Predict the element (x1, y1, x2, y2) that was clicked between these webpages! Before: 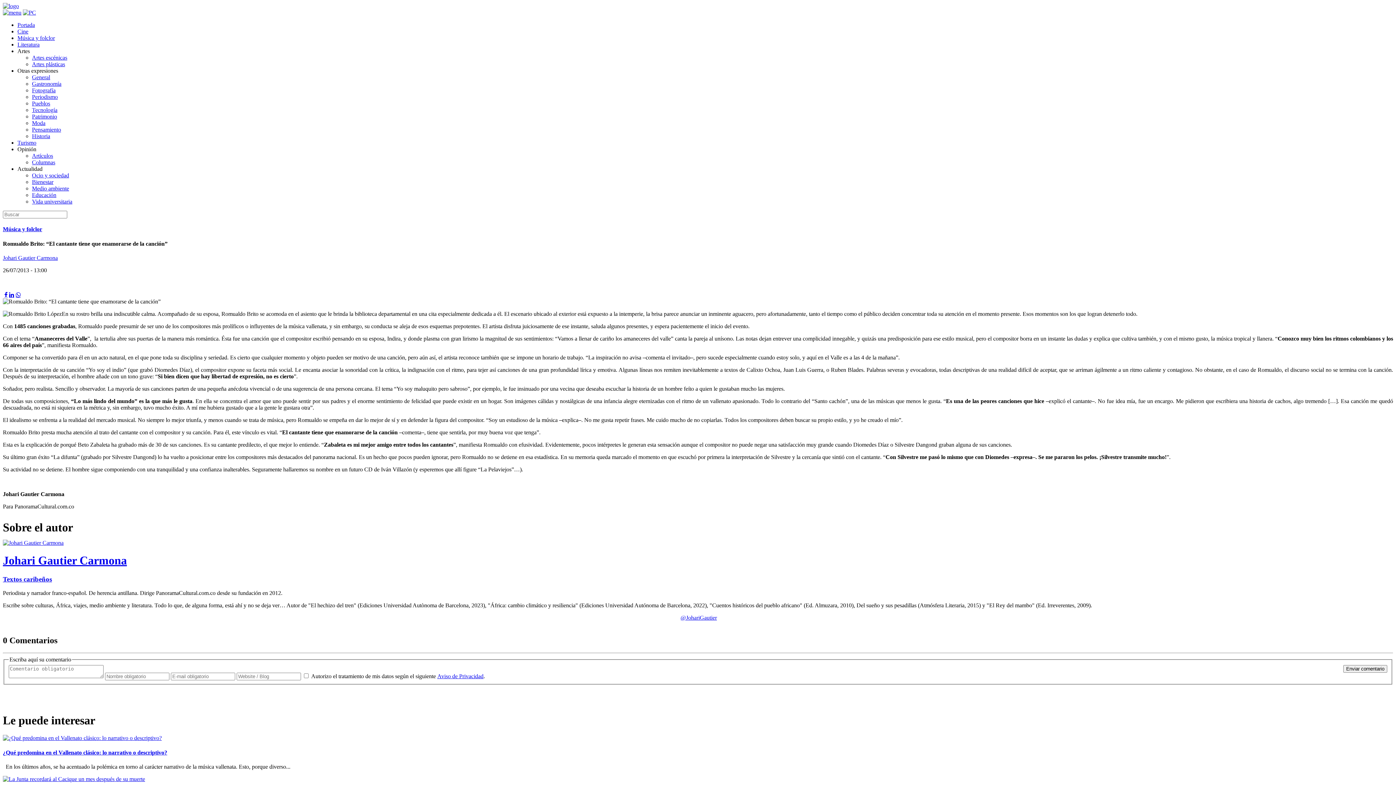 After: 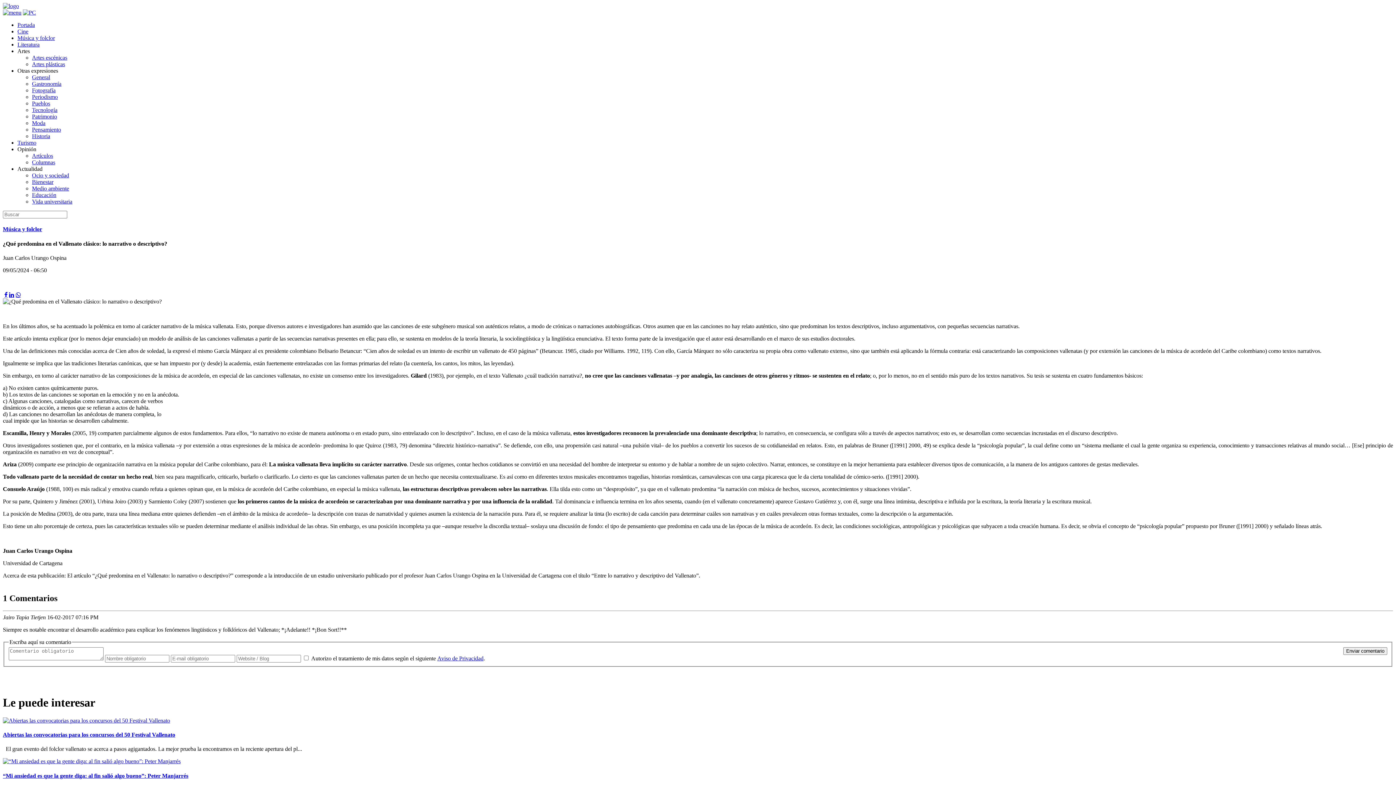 Action: bbox: (2, 735, 161, 741)